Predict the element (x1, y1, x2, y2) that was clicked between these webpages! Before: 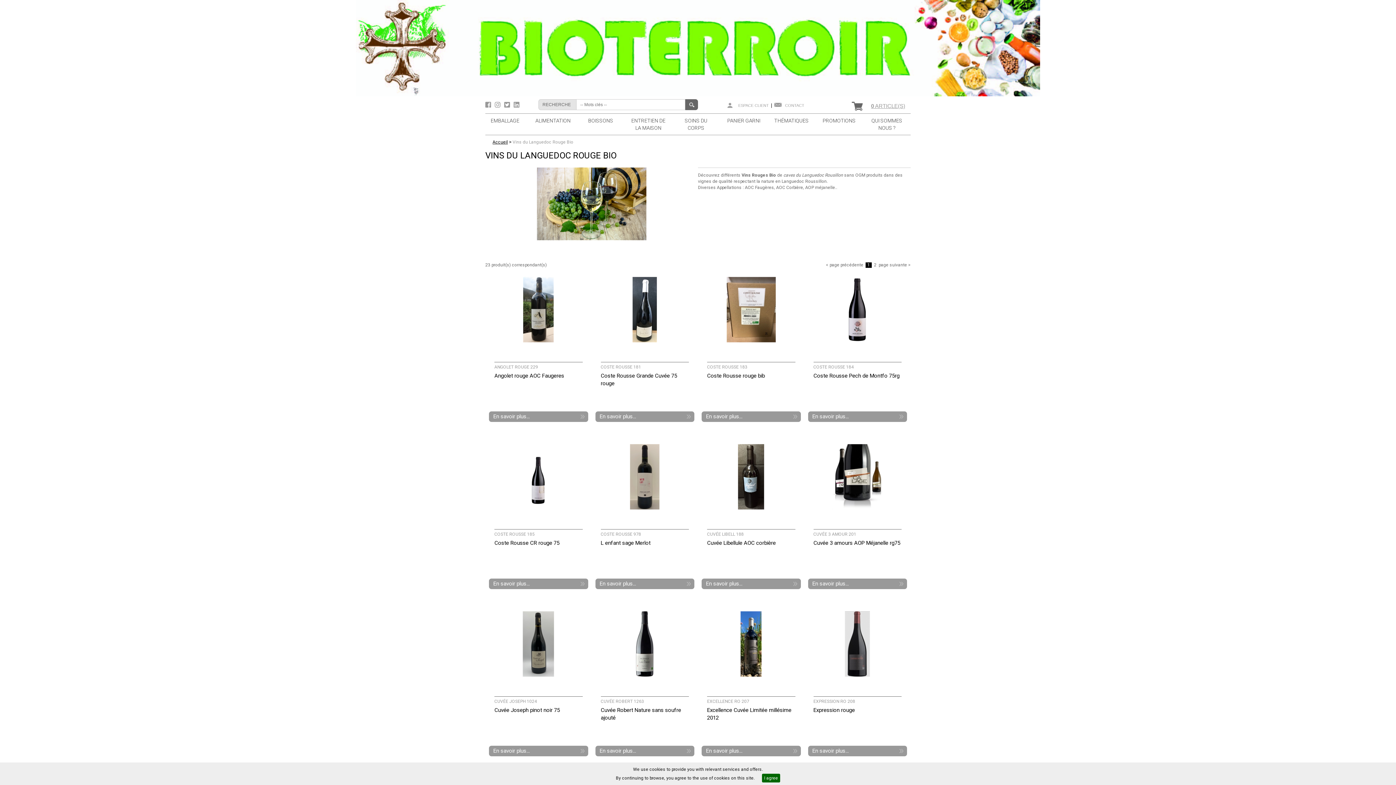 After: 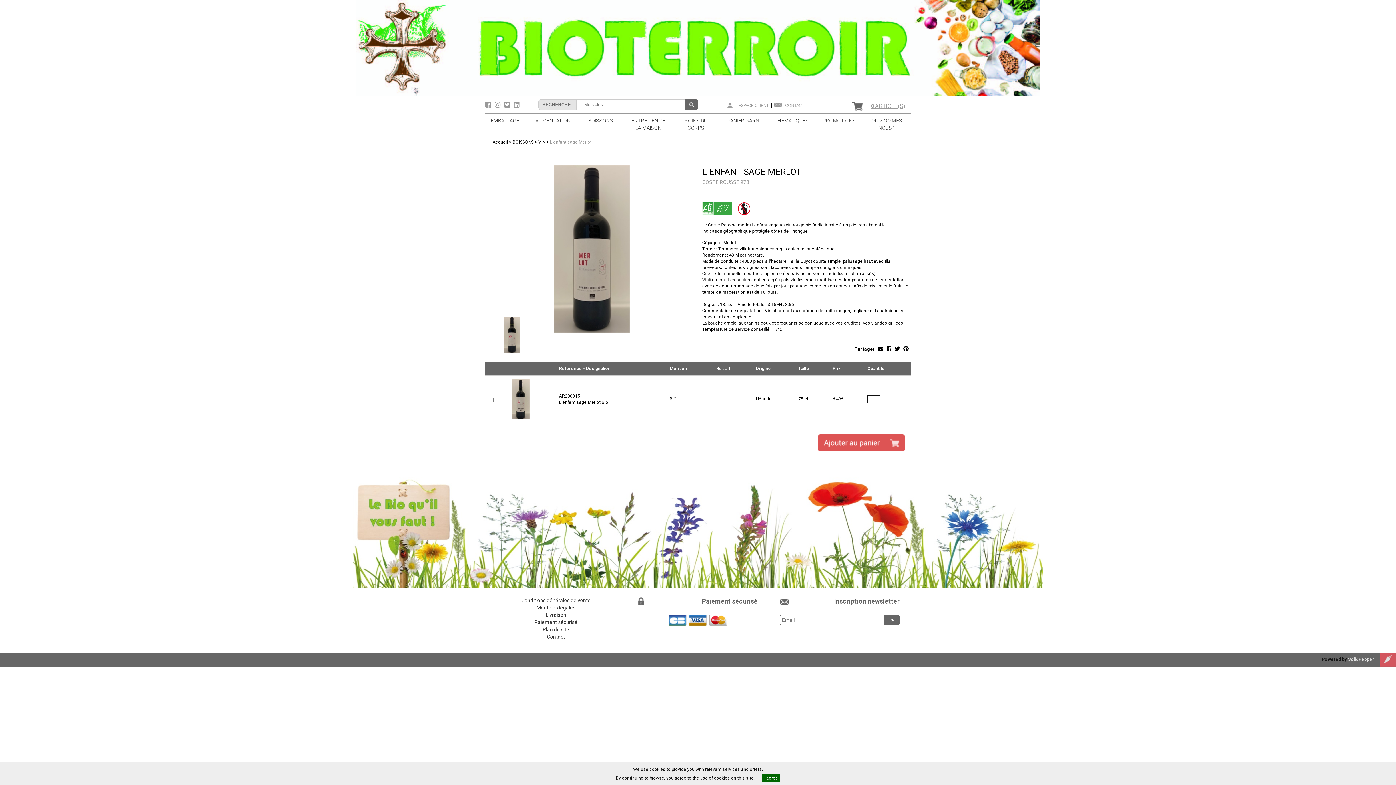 Action: bbox: (600, 540, 650, 546) label: L enfant sage Merlot